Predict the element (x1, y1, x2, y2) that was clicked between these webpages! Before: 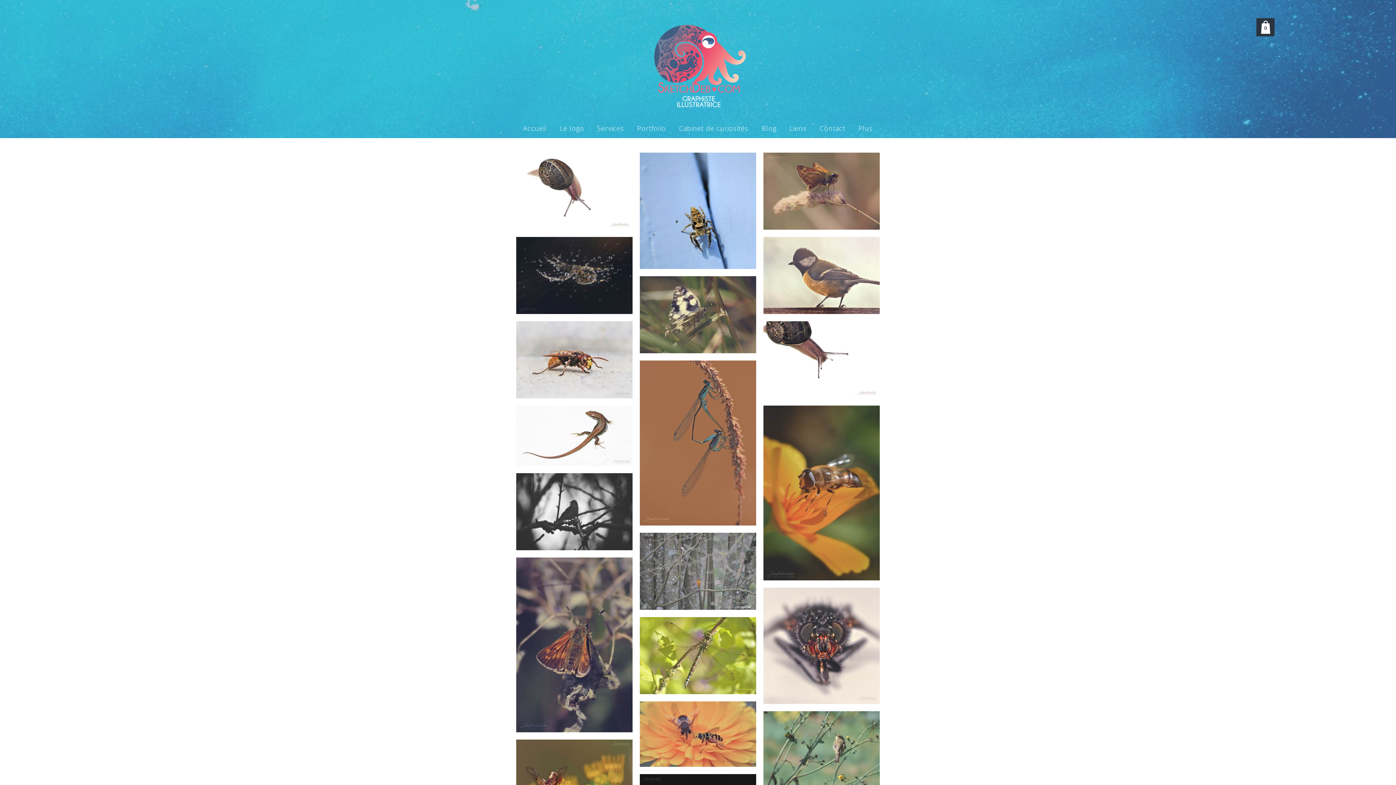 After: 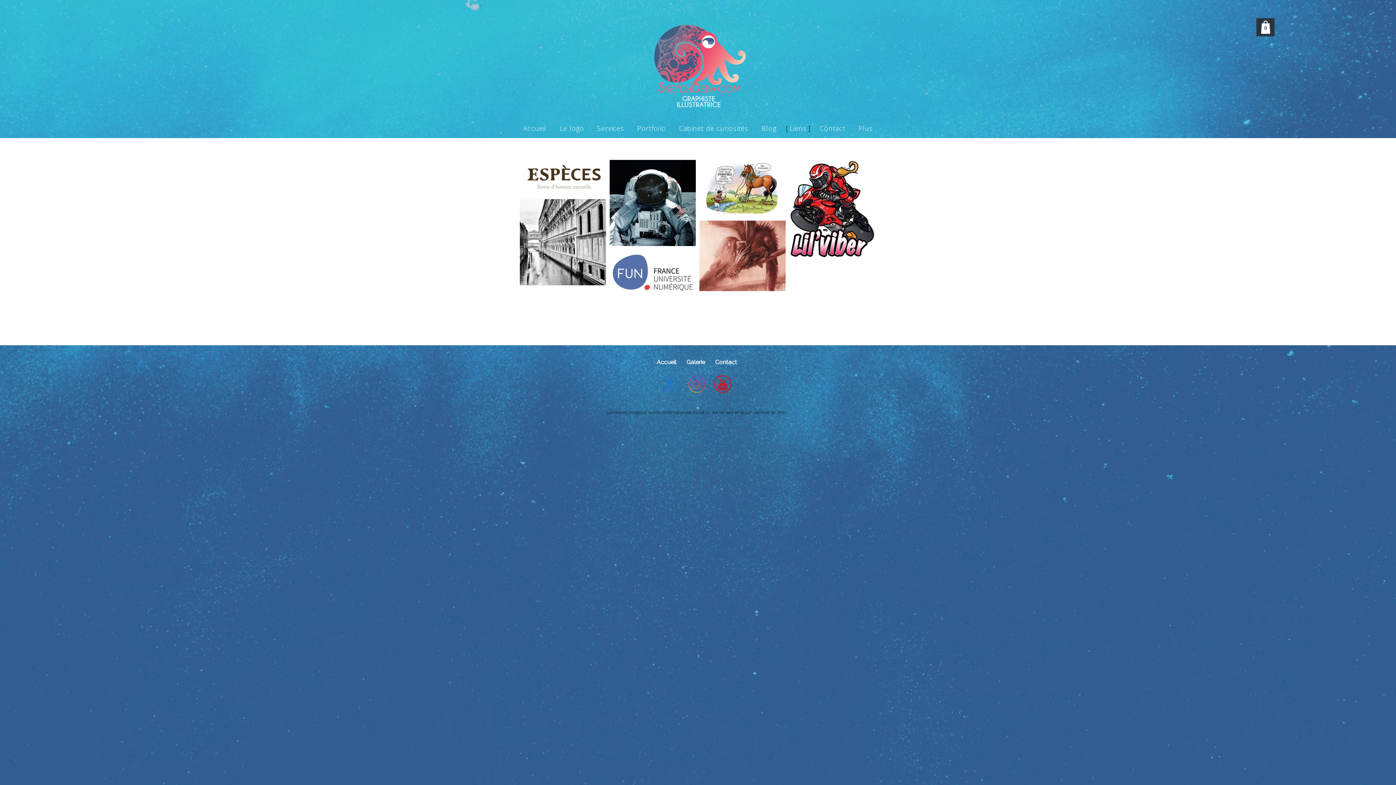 Action: label: Liens bbox: (783, 117, 813, 139)